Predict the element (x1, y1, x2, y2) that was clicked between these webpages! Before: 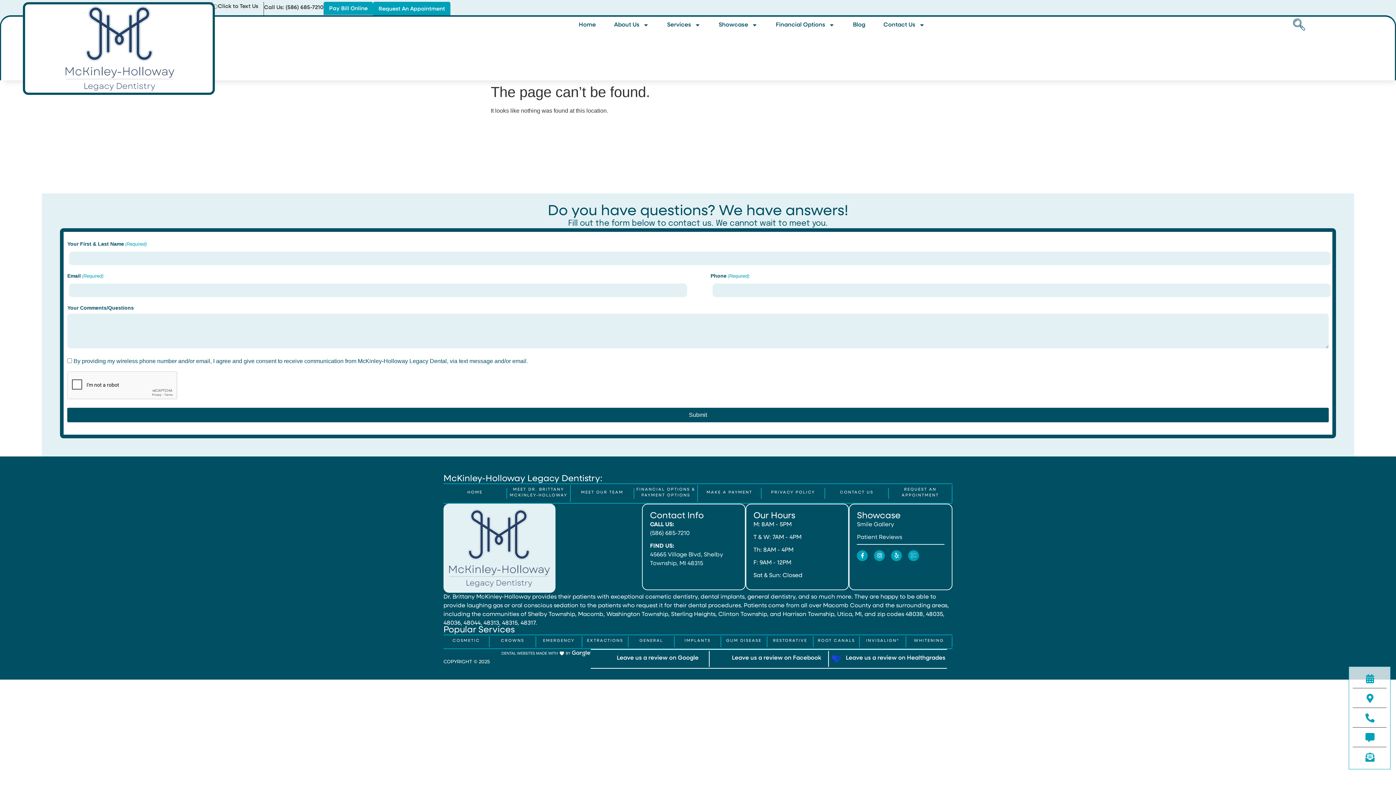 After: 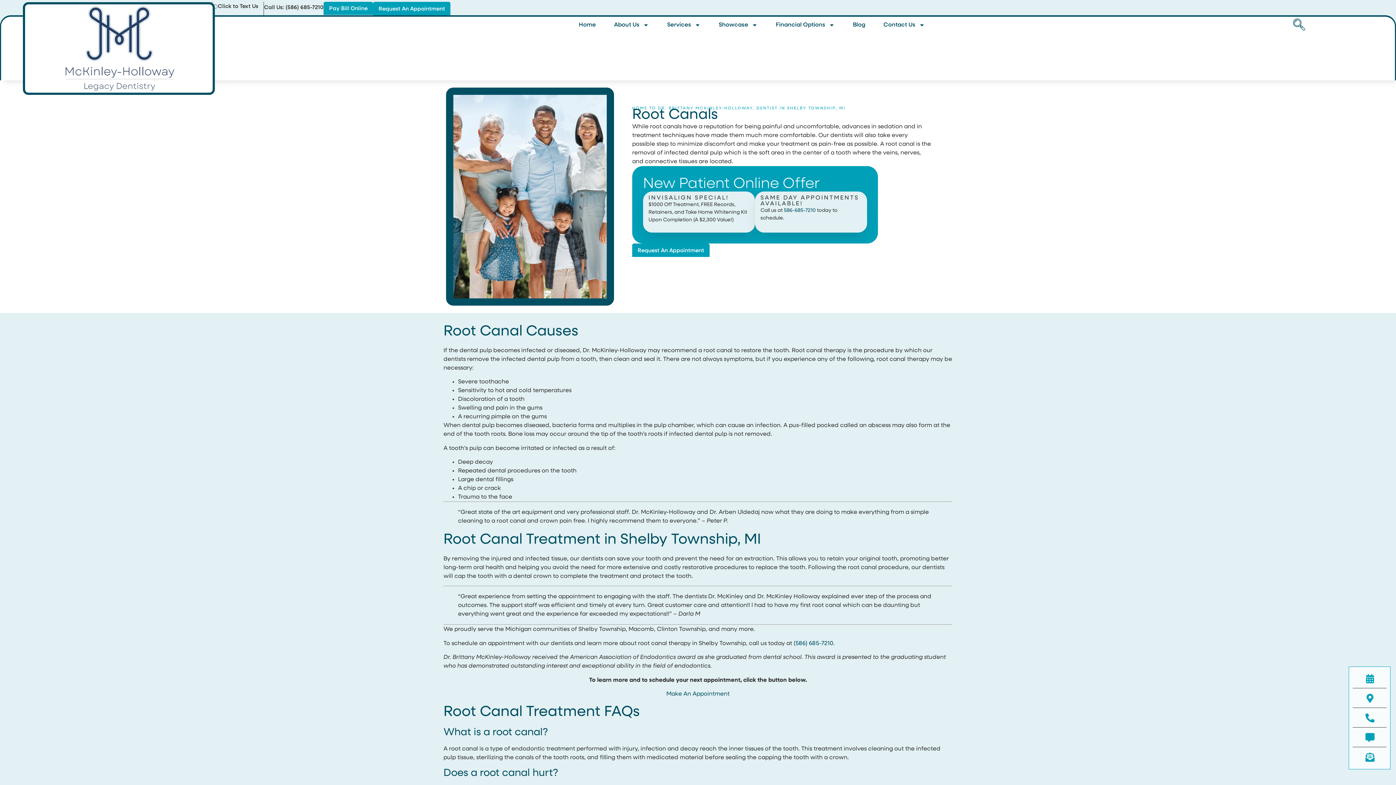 Action: label: ROOT CANALS bbox: (818, 638, 855, 644)